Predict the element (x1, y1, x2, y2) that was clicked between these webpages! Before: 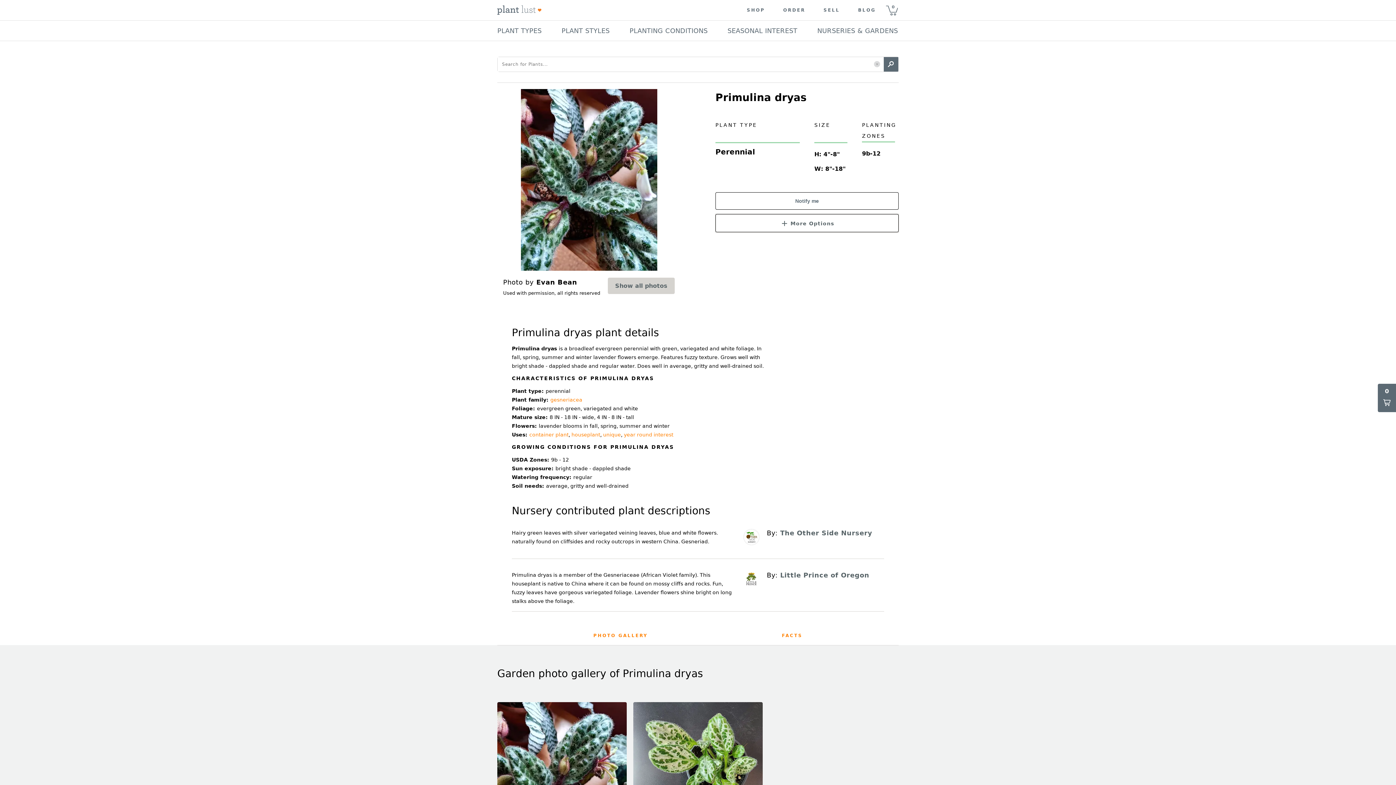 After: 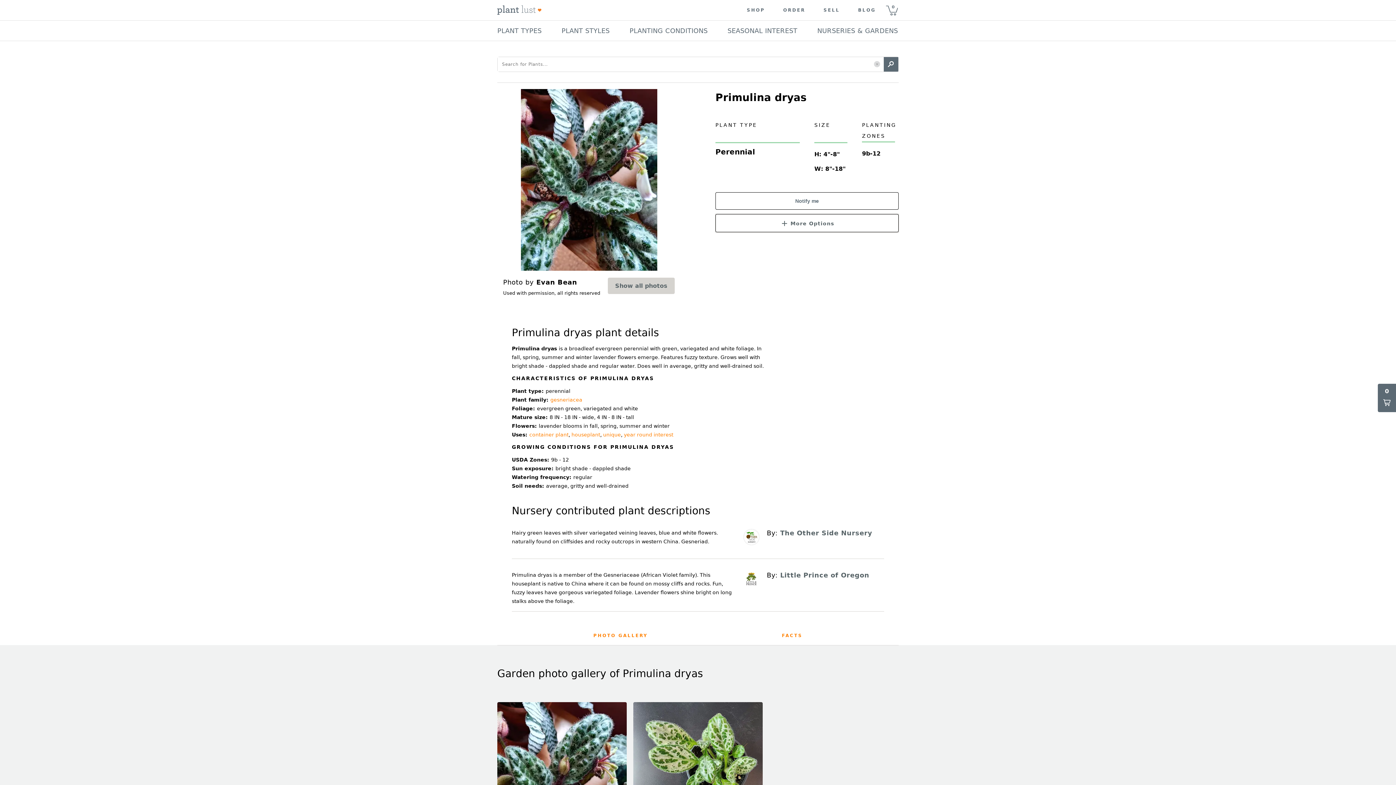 Action: bbox: (874, 61, 880, 68)